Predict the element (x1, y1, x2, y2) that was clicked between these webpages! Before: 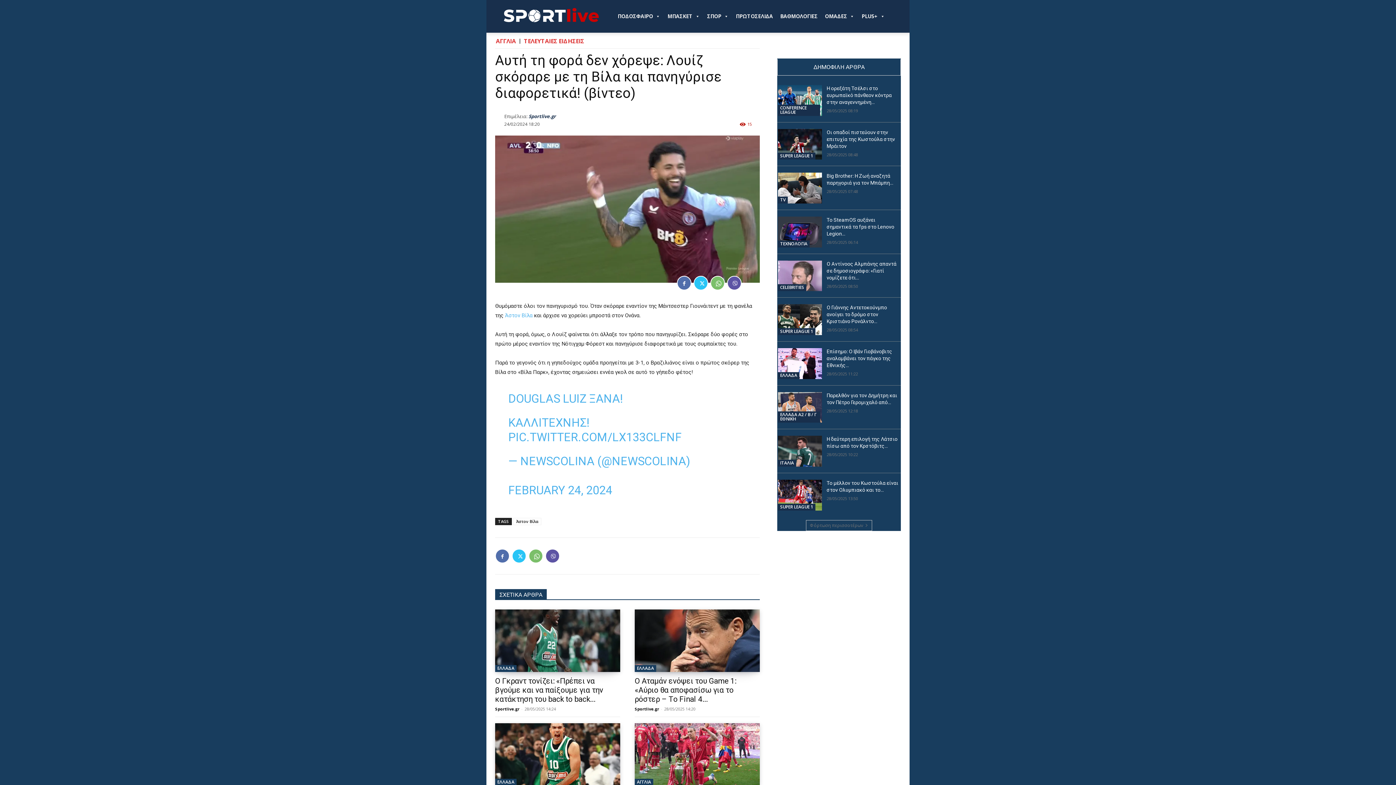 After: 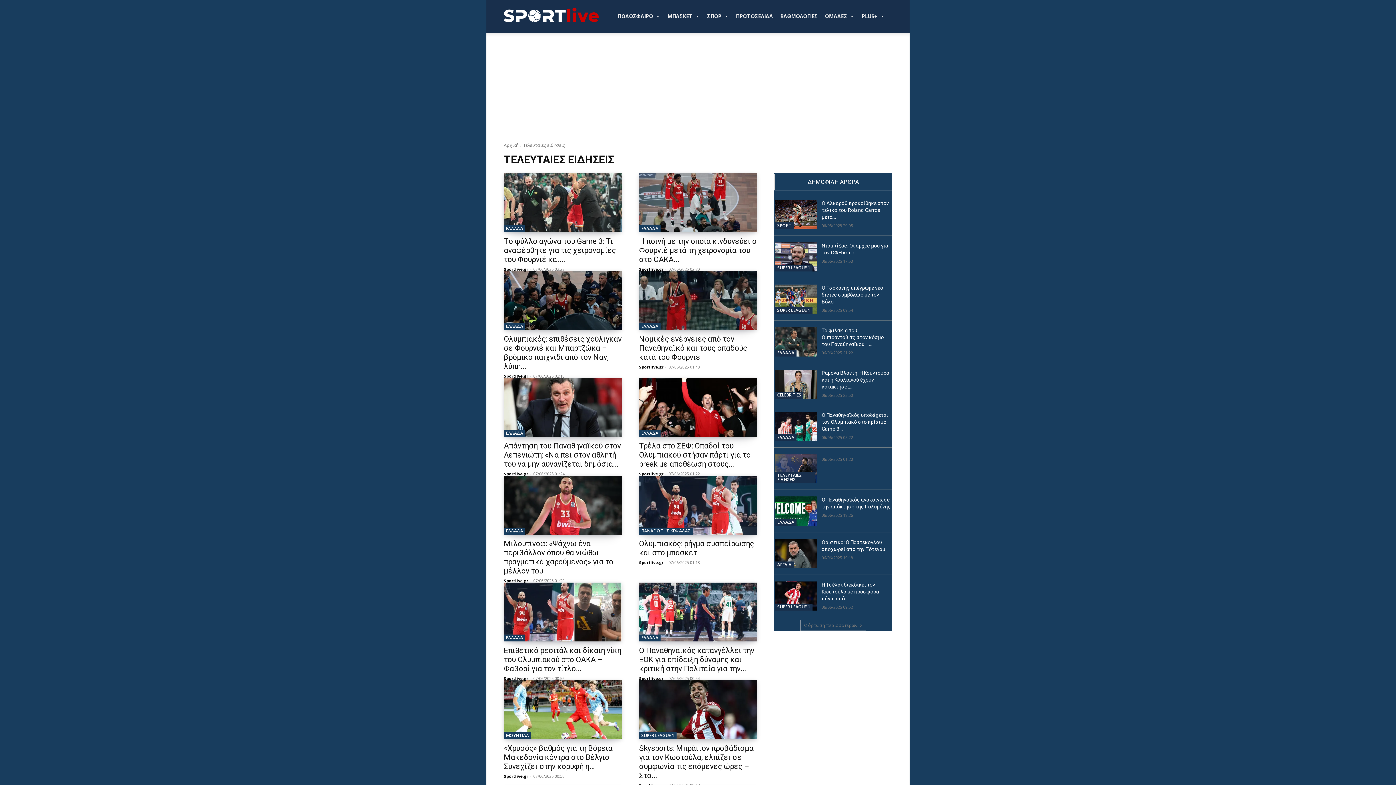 Action: bbox: (523, 37, 584, 44) label: ΤΕΛΕΥΤΑΙΕΣ ΕΙΔΗΣΕΙΣ